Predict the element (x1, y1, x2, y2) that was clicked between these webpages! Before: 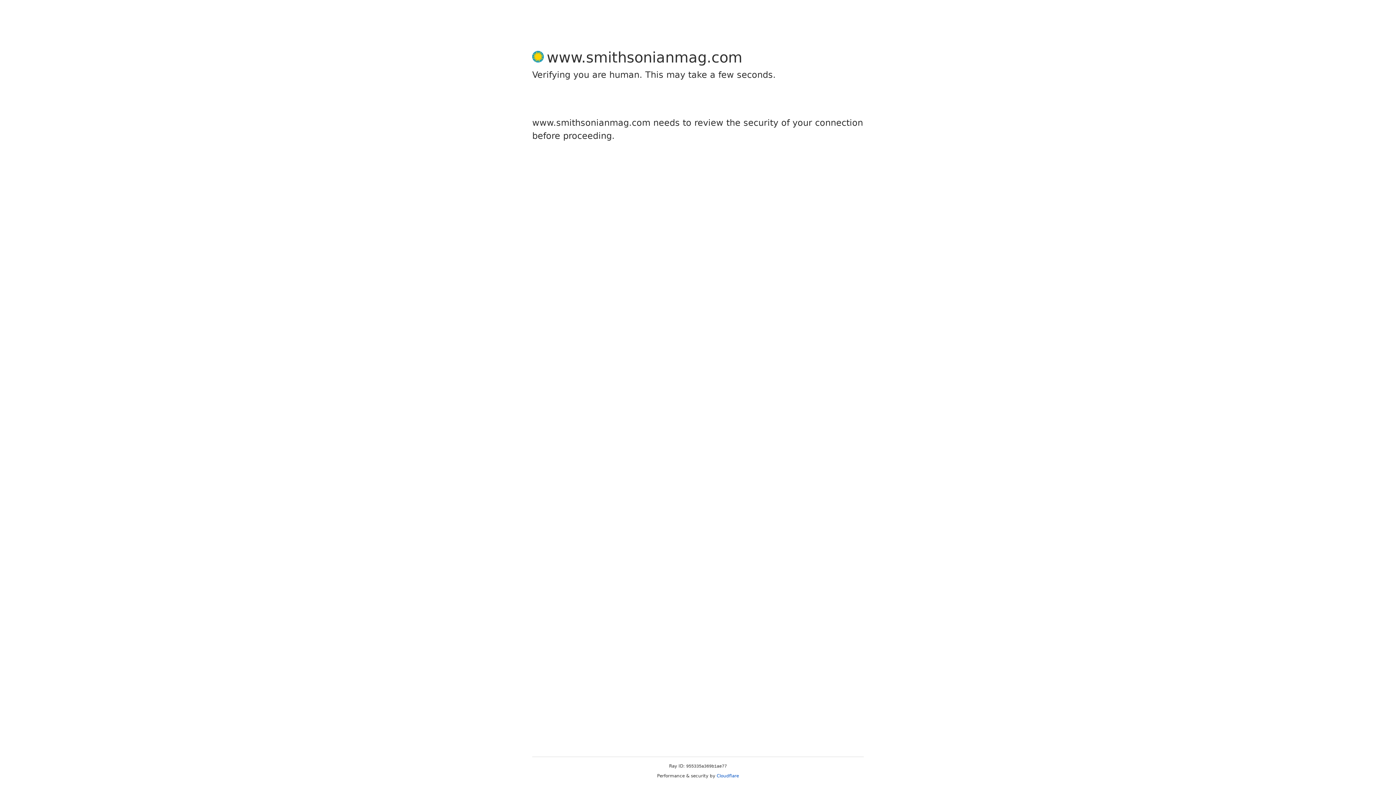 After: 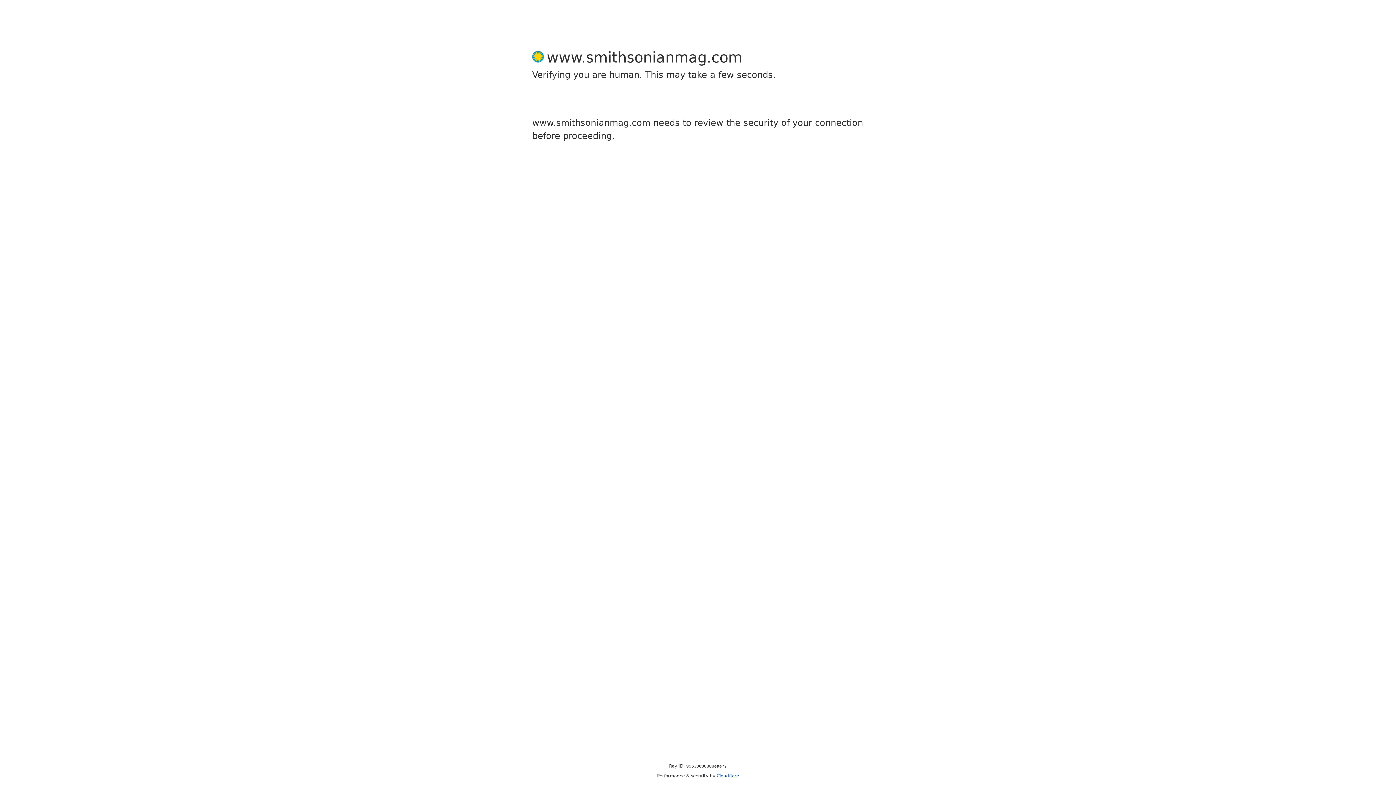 Action: label: Cloudflare bbox: (716, 773, 739, 778)